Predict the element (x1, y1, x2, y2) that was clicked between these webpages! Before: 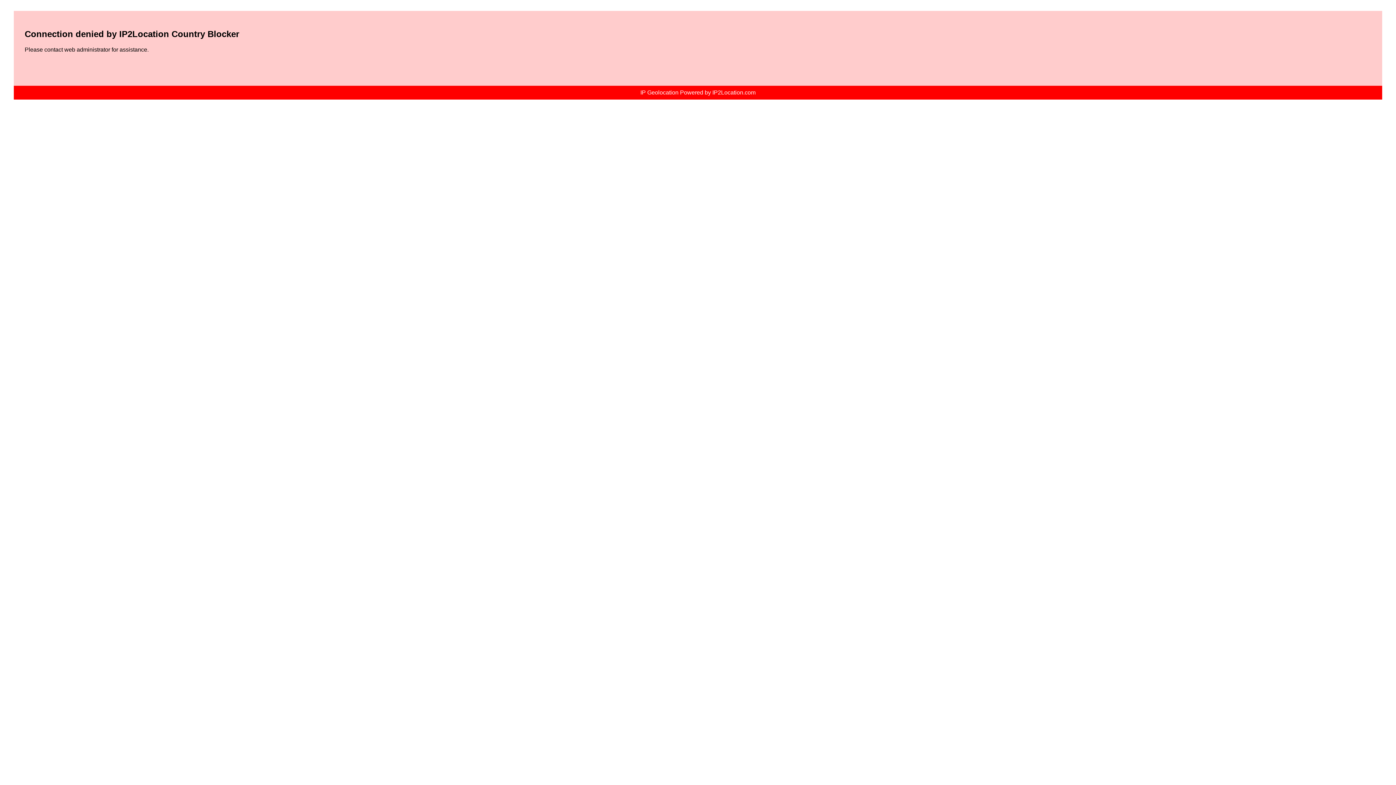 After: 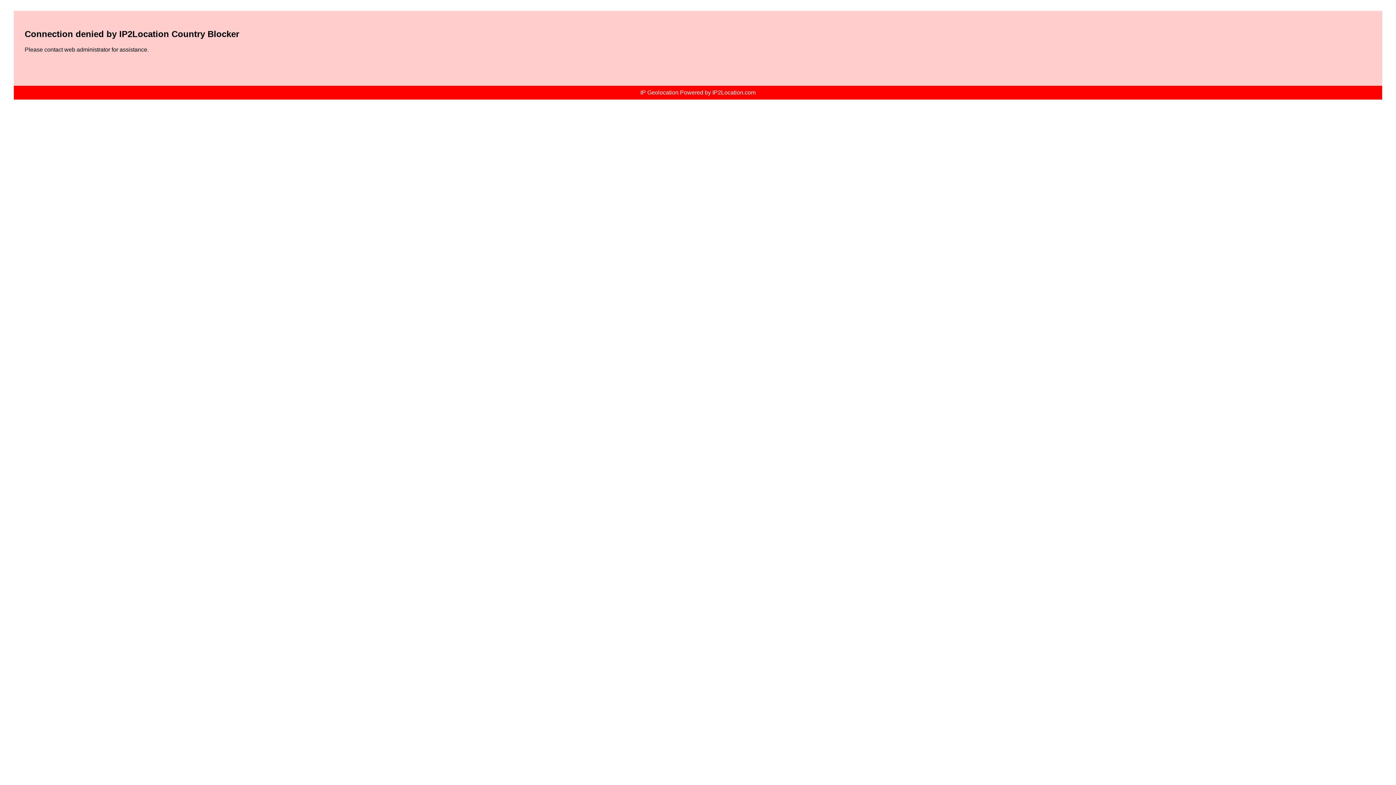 Action: bbox: (640, 89, 755, 95) label: IP Geolocation Powered by IP2Location.com